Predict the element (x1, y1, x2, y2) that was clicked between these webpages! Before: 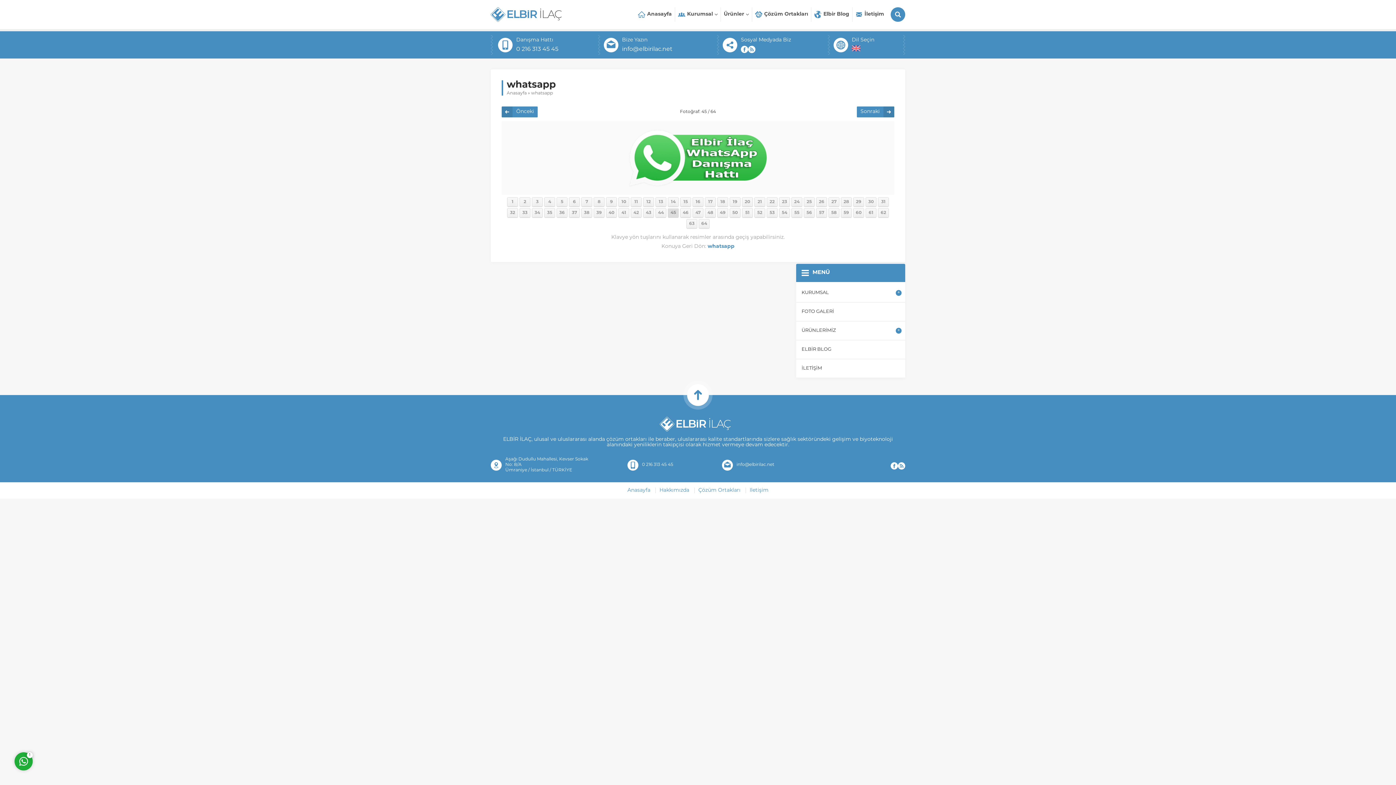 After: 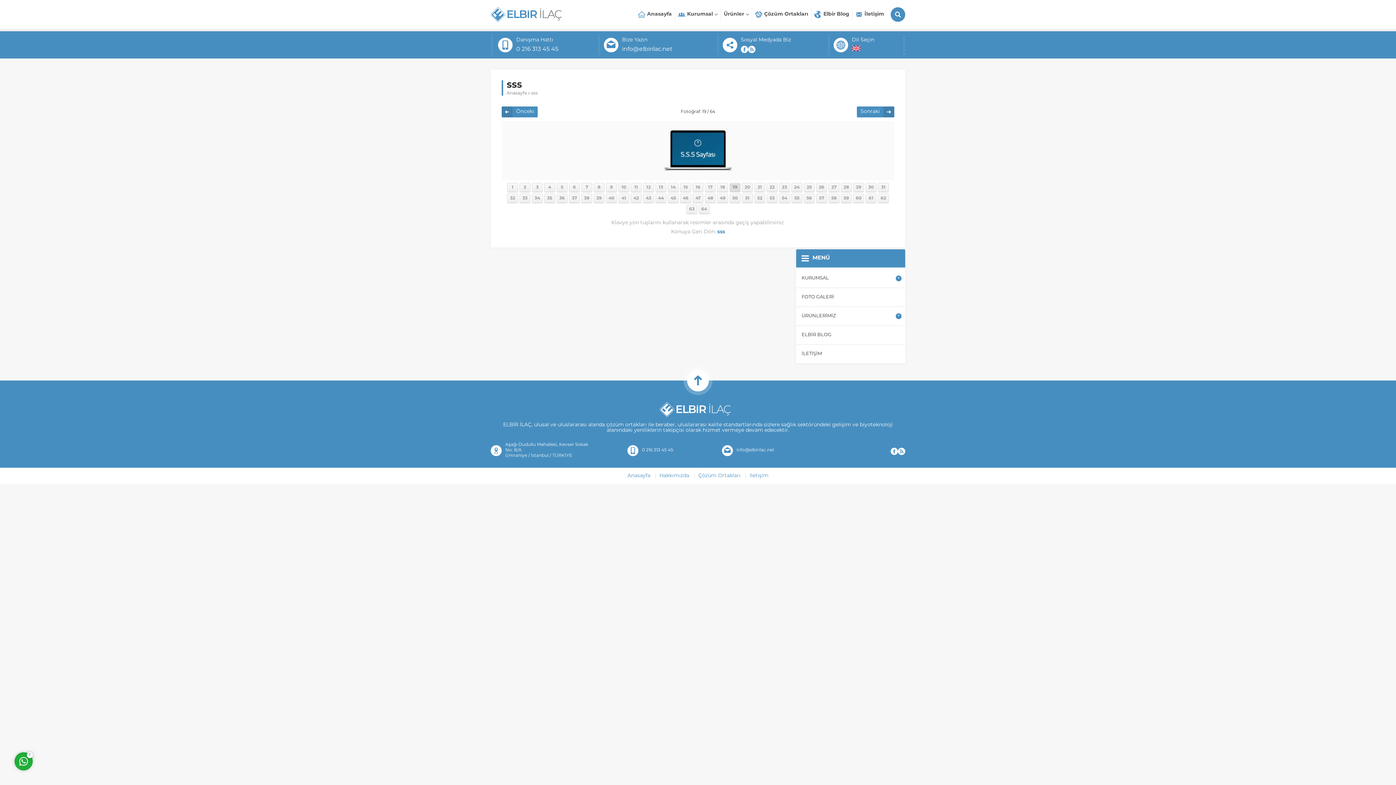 Action: bbox: (729, 197, 740, 206) label: 19